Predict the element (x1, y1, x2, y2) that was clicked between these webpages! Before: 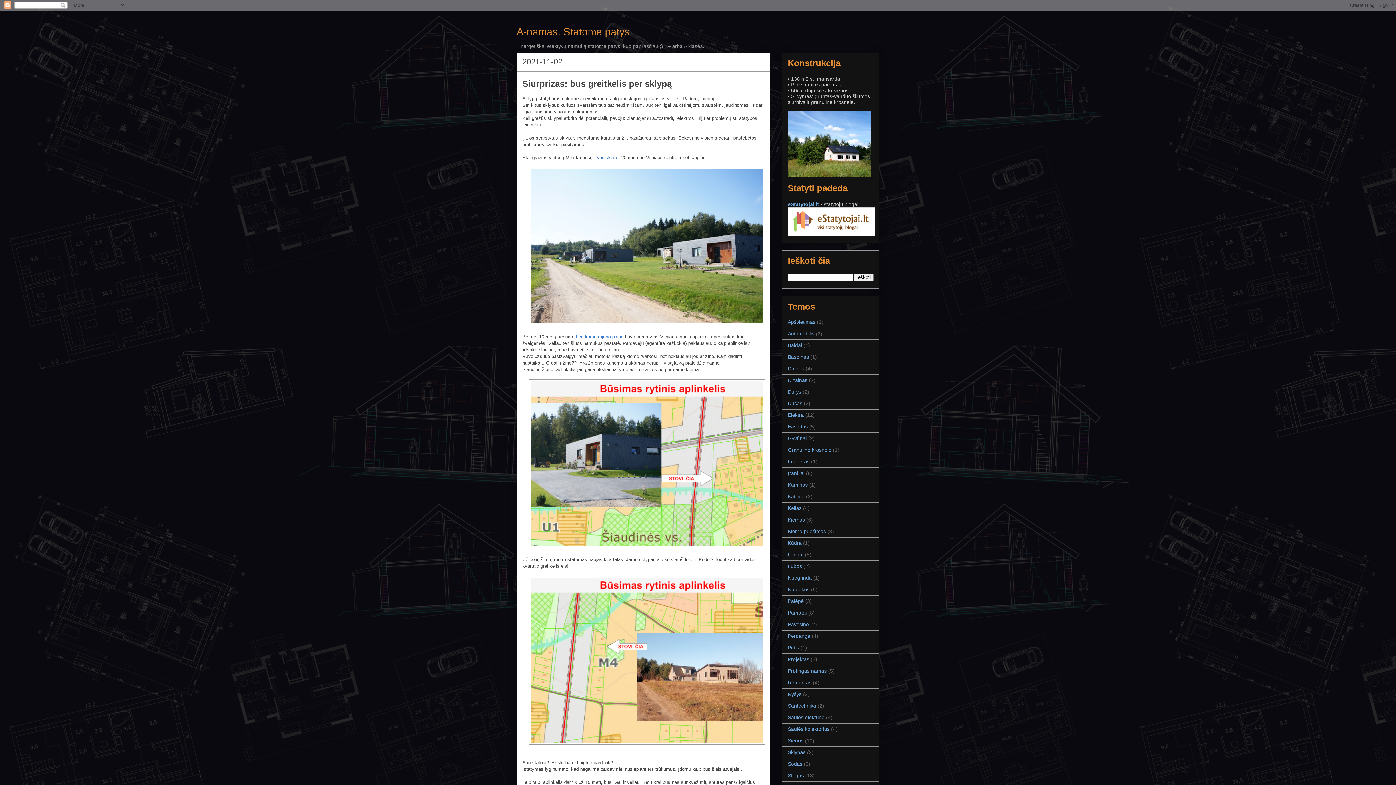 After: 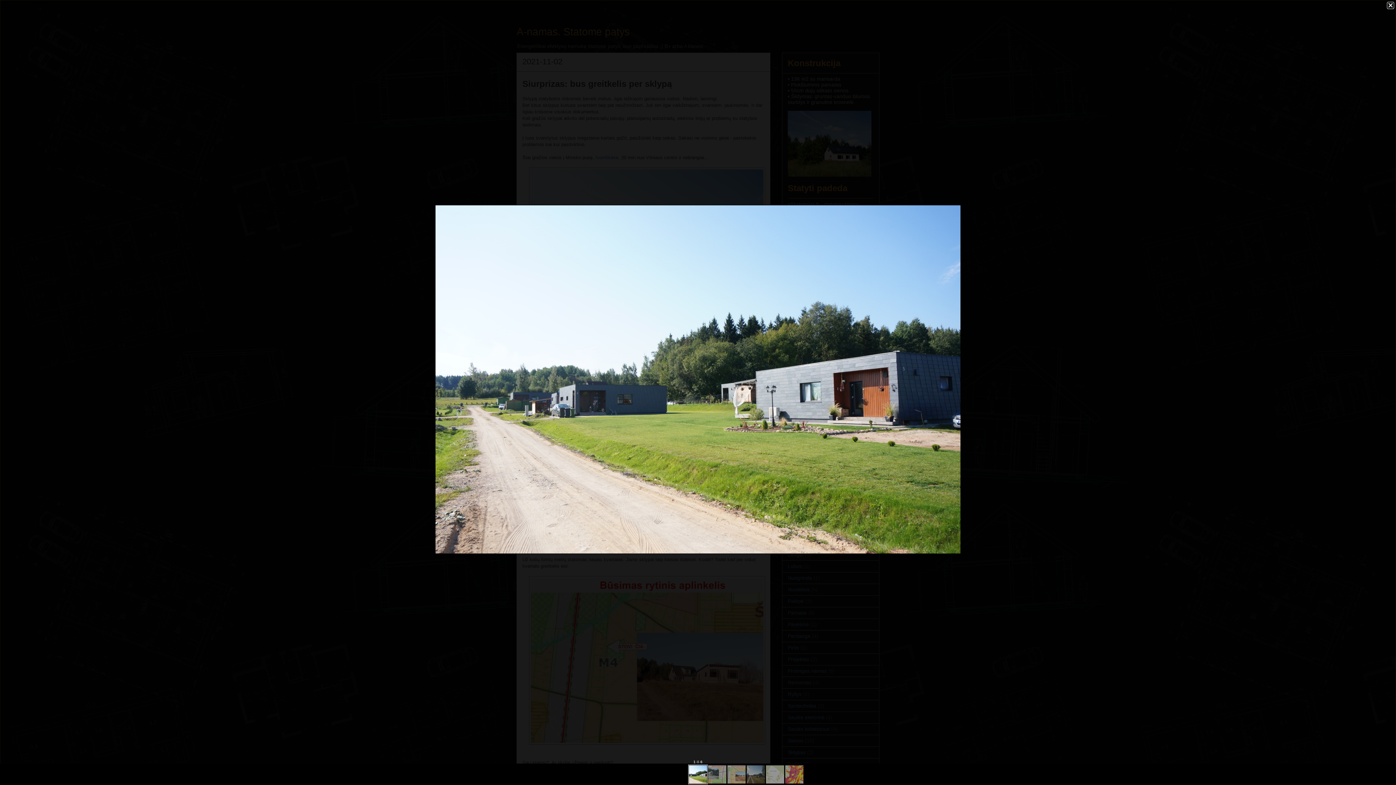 Action: bbox: (527, 322, 767, 328)